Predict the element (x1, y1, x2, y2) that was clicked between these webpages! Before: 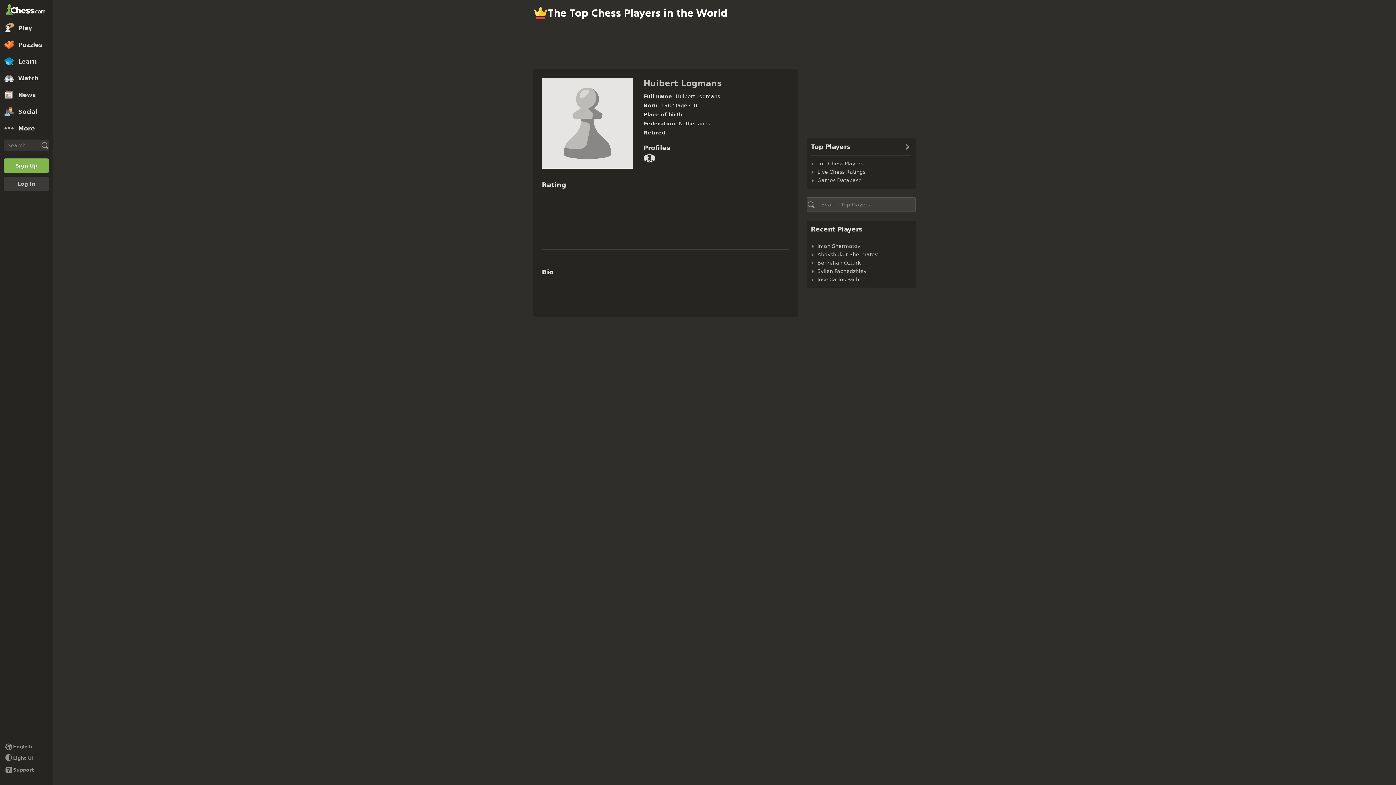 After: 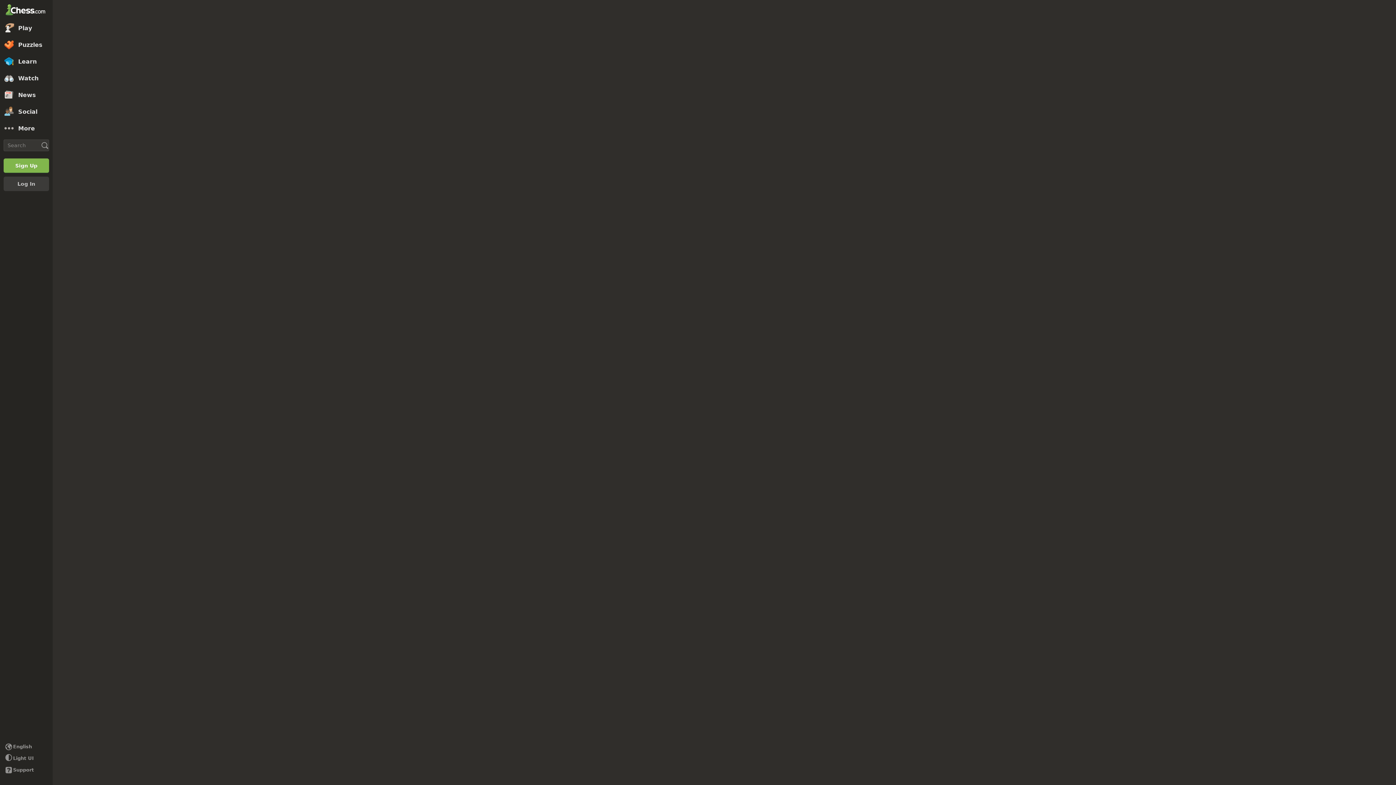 Action: label: Puzzles bbox: (0, 36, 52, 53)